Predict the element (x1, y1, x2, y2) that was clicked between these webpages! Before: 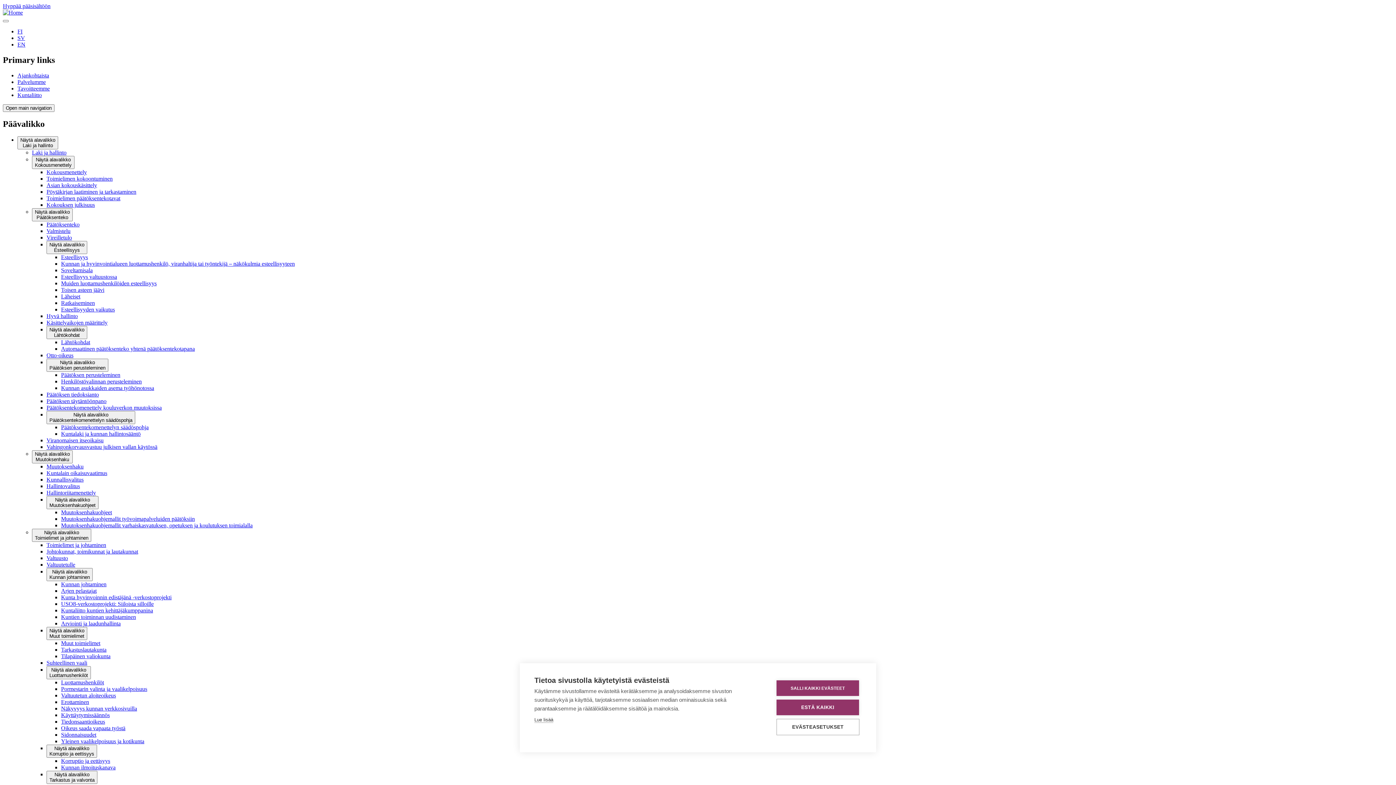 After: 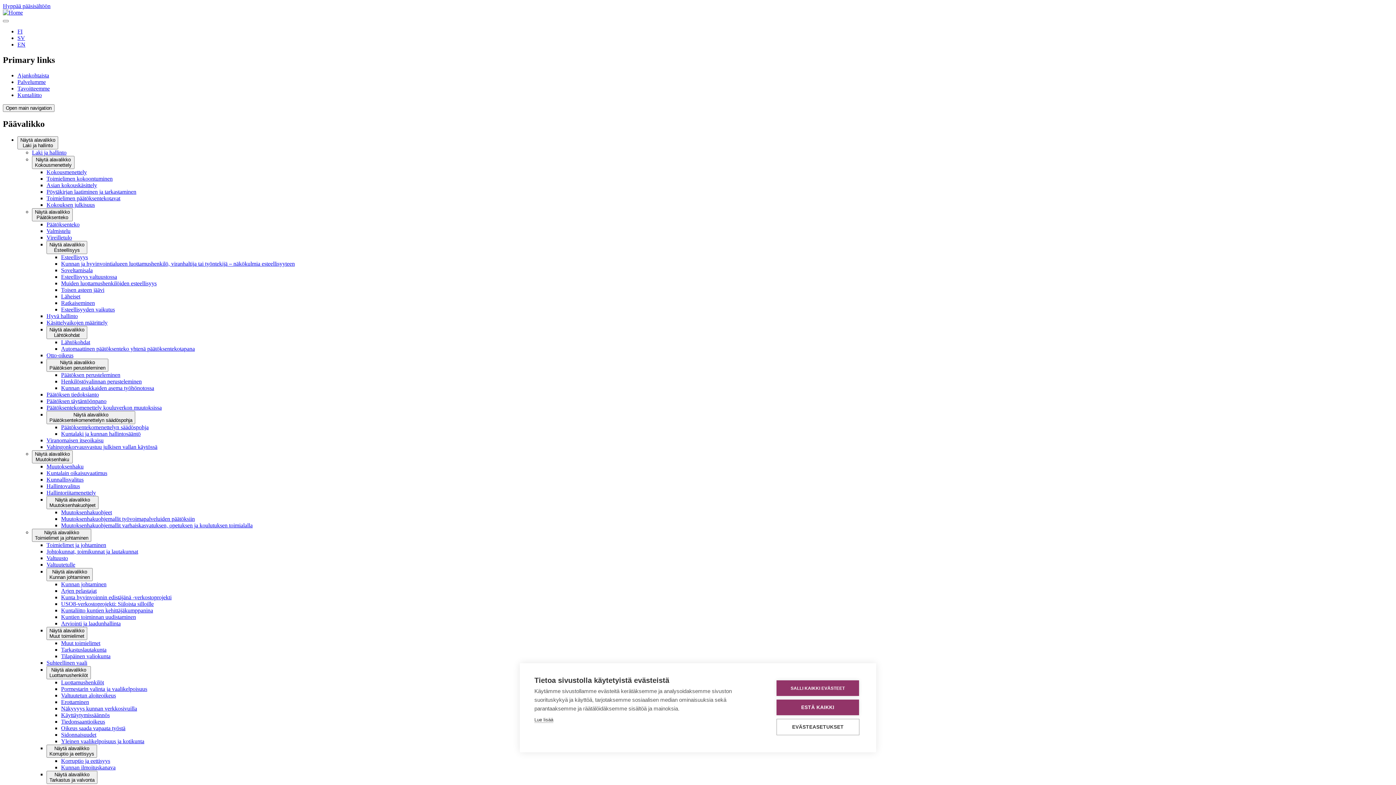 Action: bbox: (46, 352, 73, 358) label: Otto-oikeus